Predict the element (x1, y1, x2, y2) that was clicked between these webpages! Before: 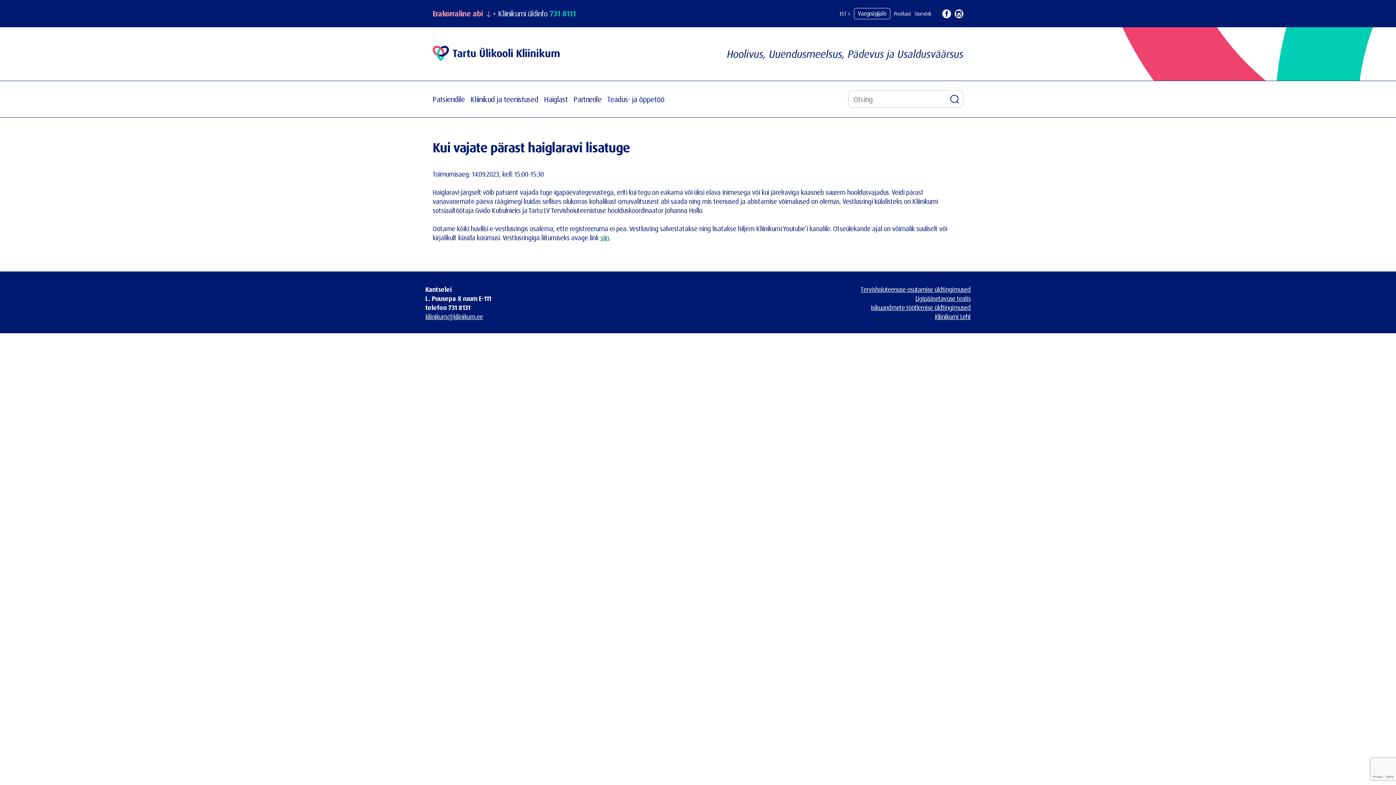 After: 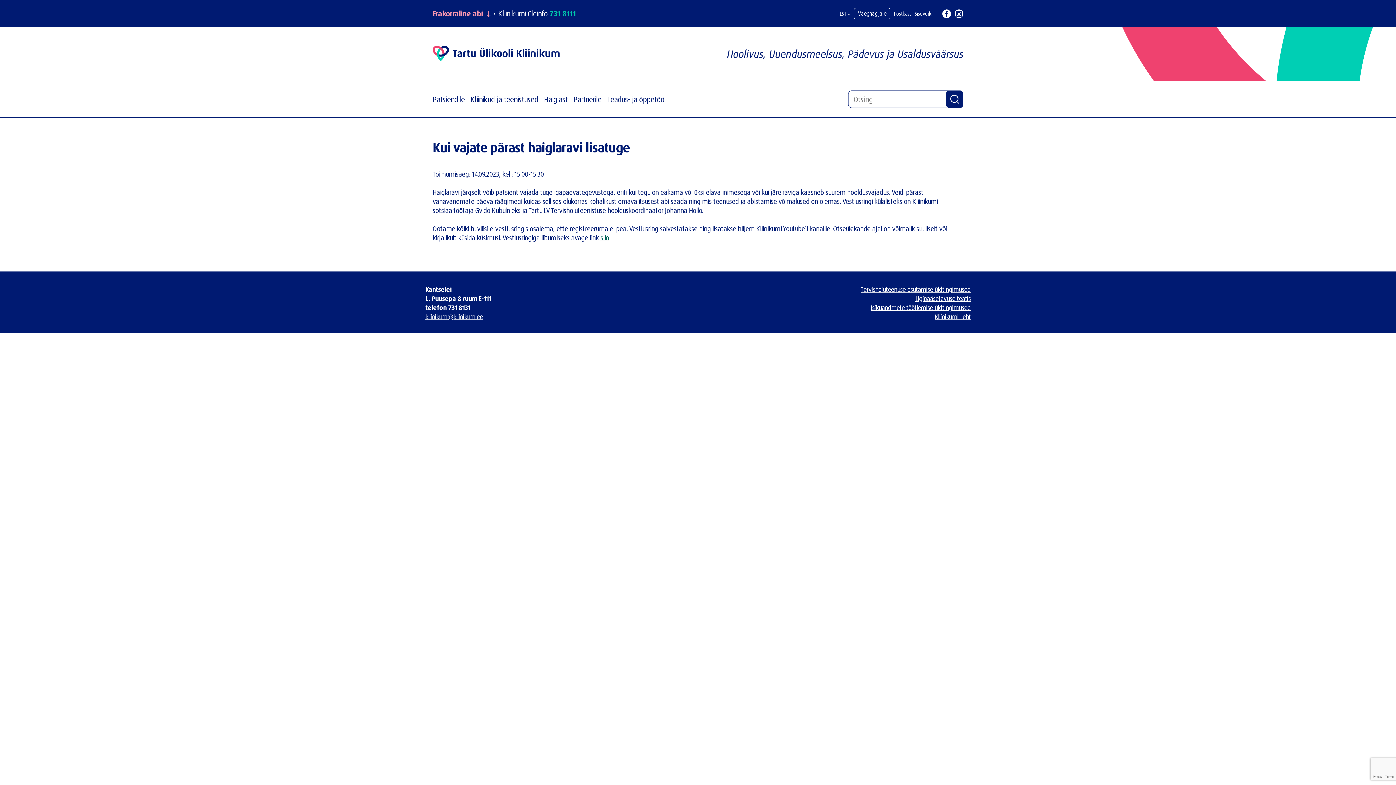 Action: bbox: (946, 90, 963, 108) label: Otsi